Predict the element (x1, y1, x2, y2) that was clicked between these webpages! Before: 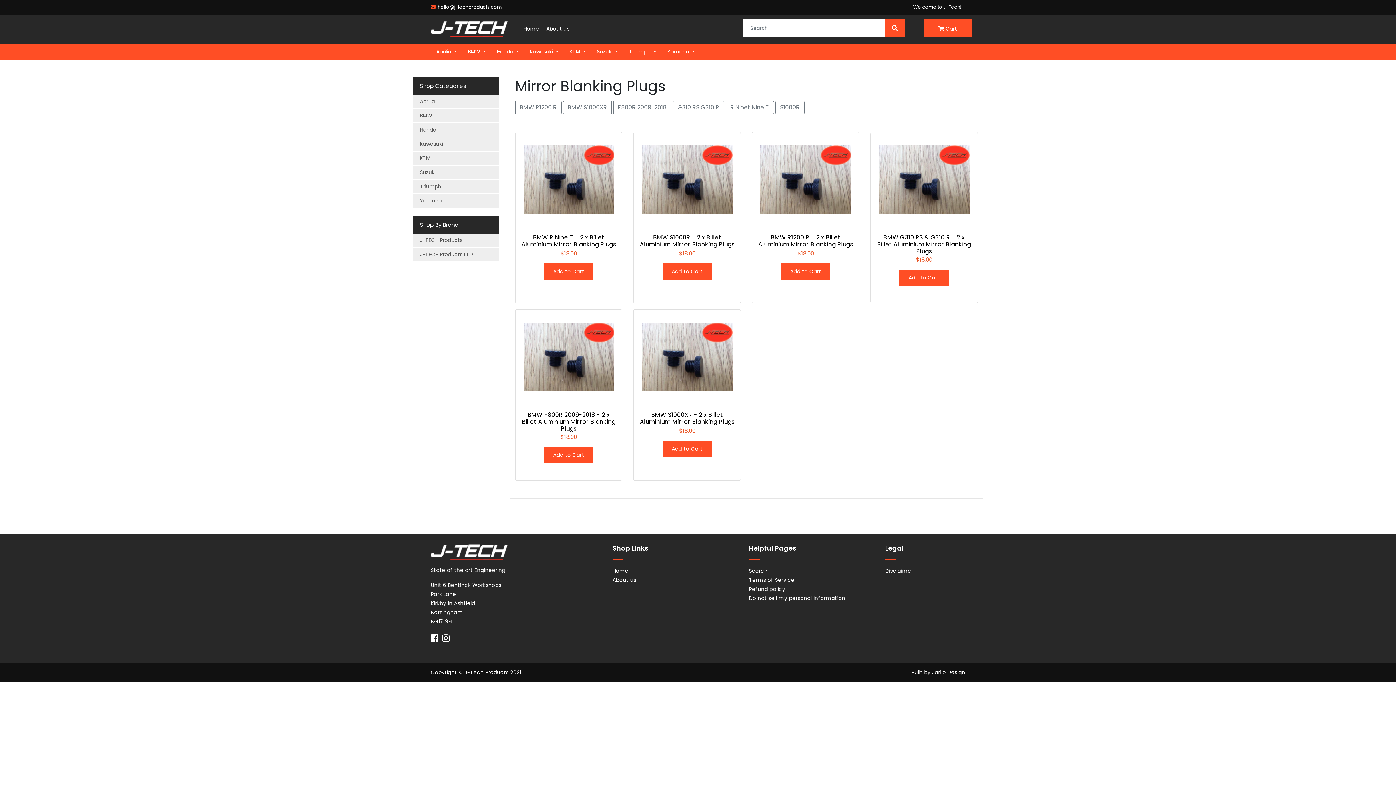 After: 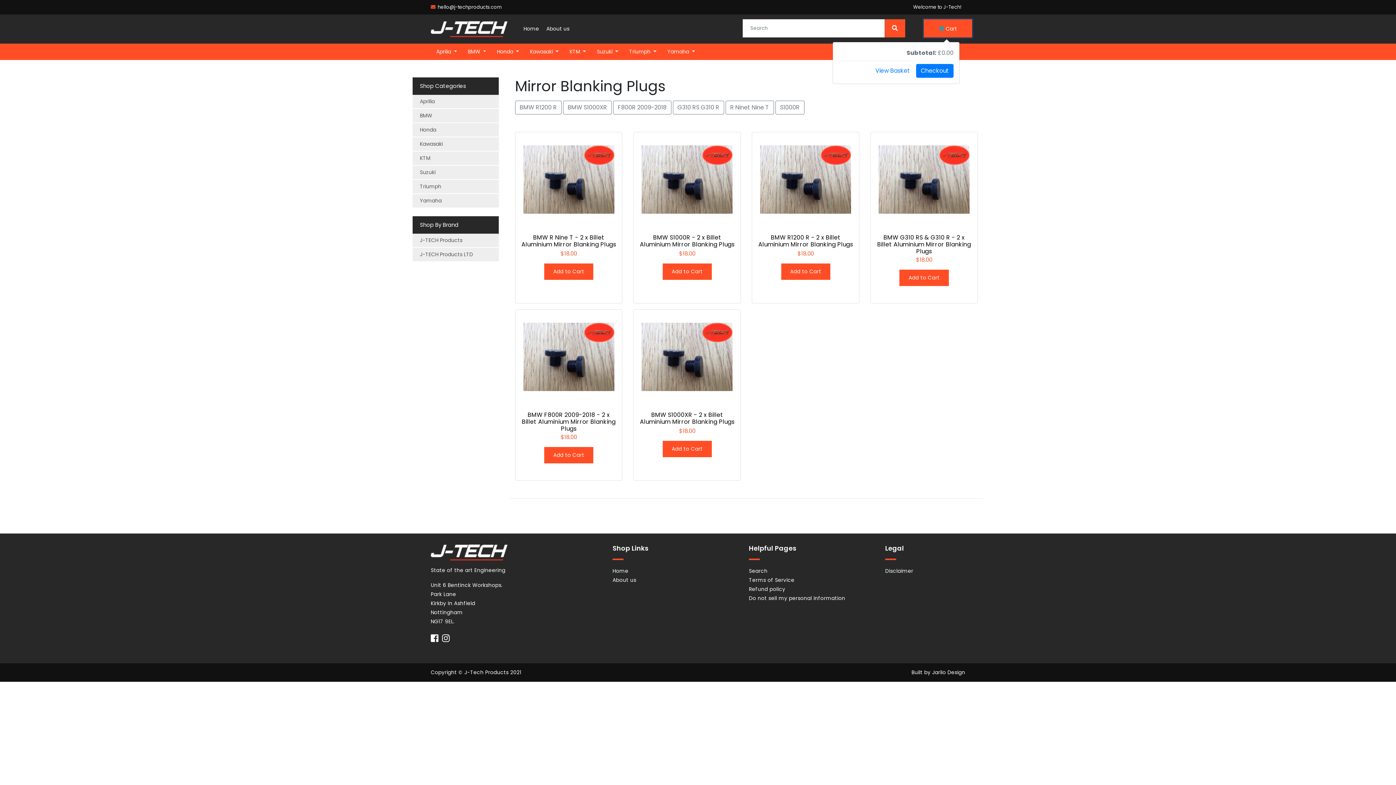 Action: label:  Cart bbox: (923, 19, 972, 37)